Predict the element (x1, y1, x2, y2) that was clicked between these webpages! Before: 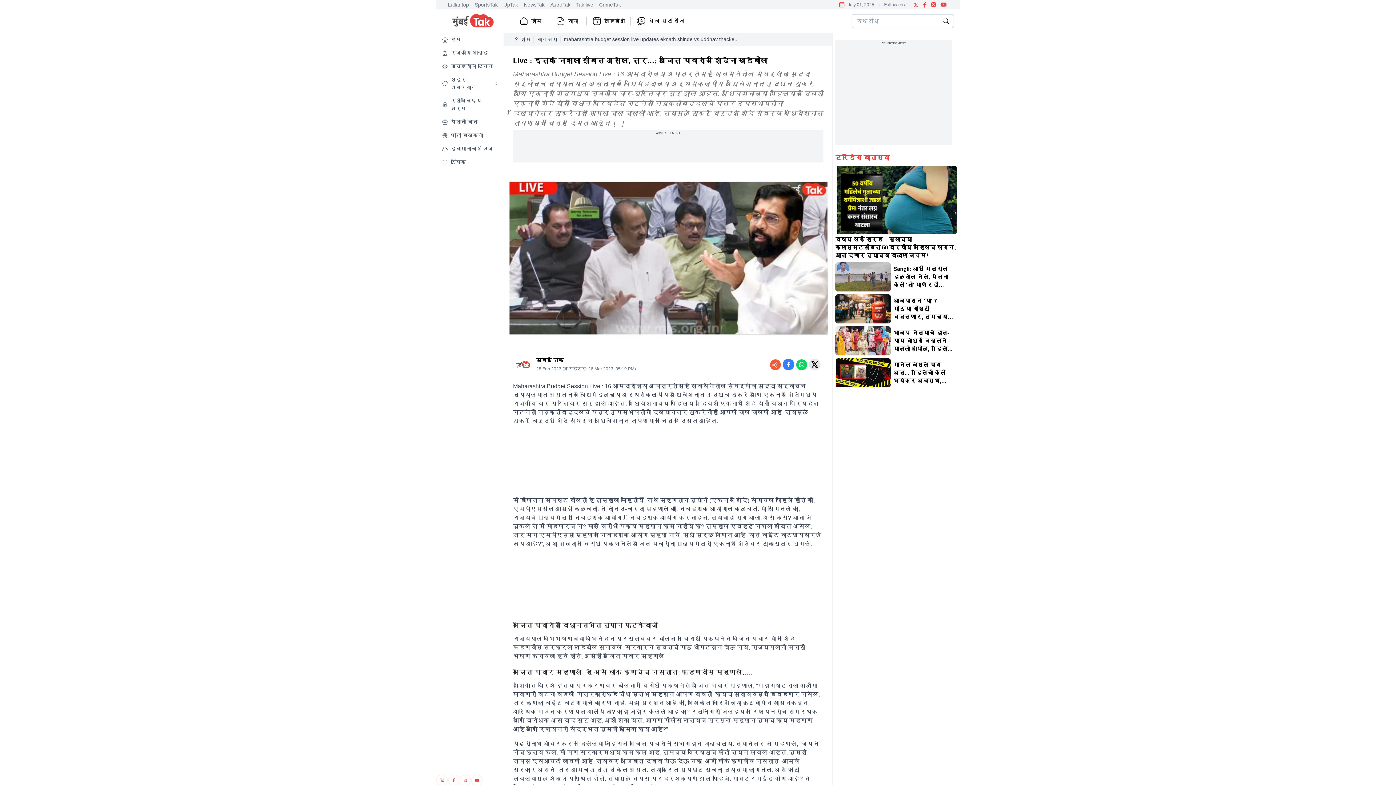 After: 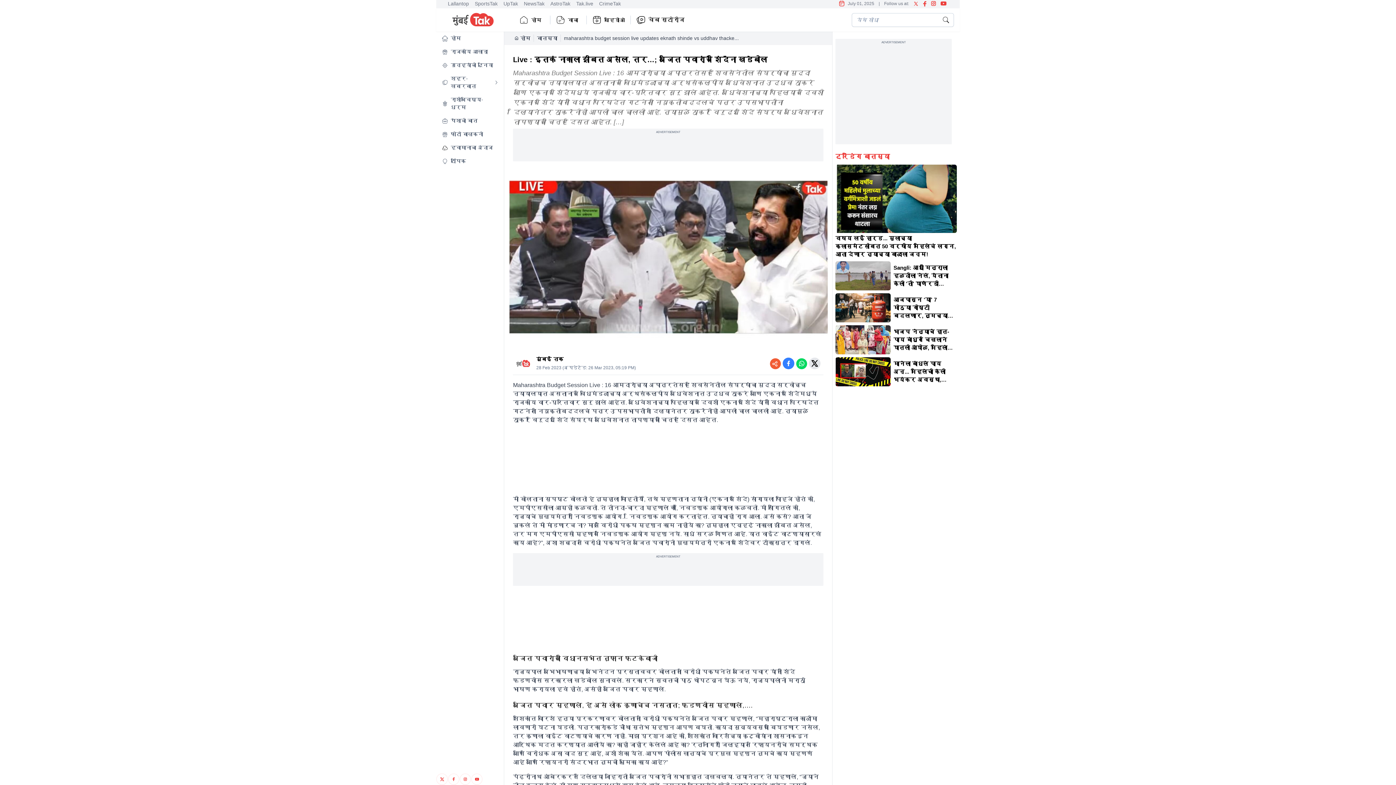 Action: bbox: (459, 774, 471, 786)